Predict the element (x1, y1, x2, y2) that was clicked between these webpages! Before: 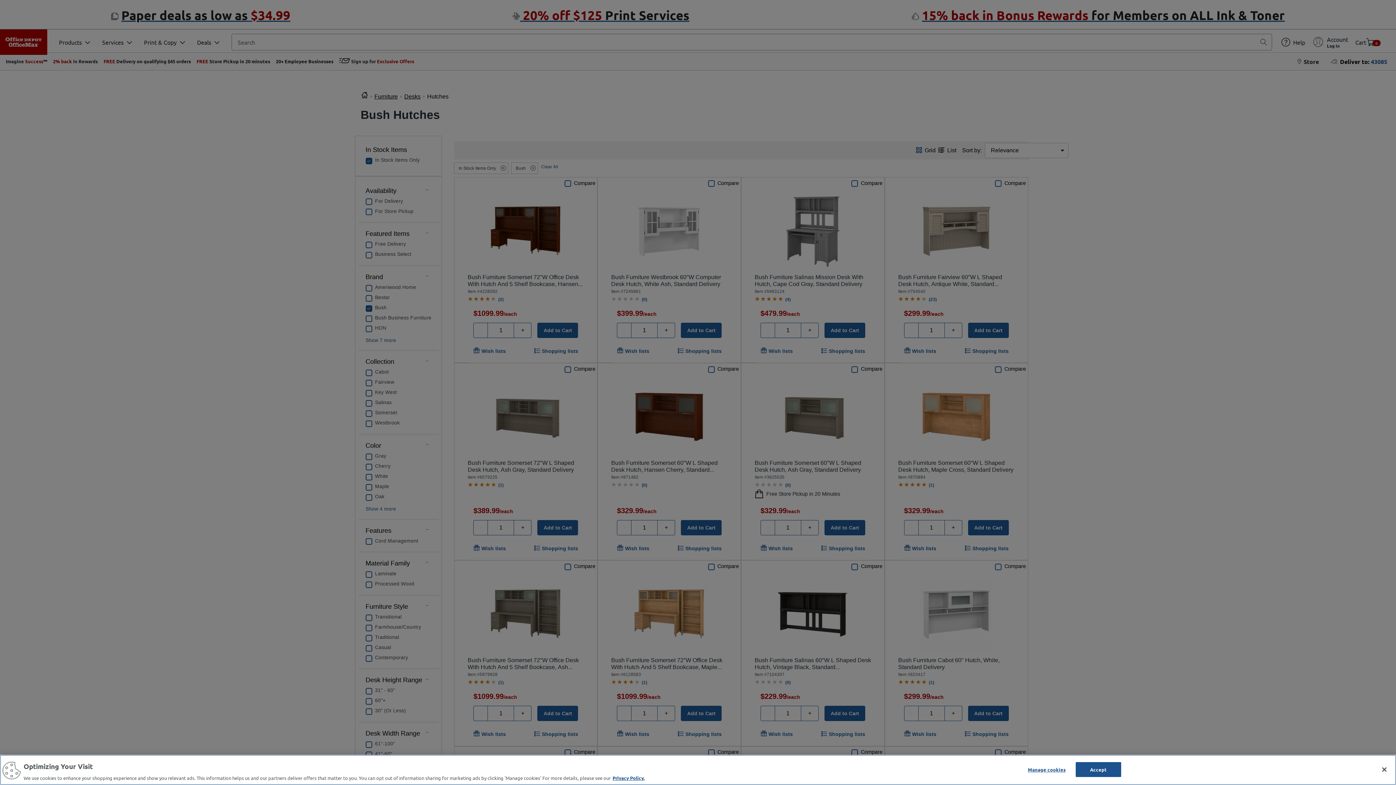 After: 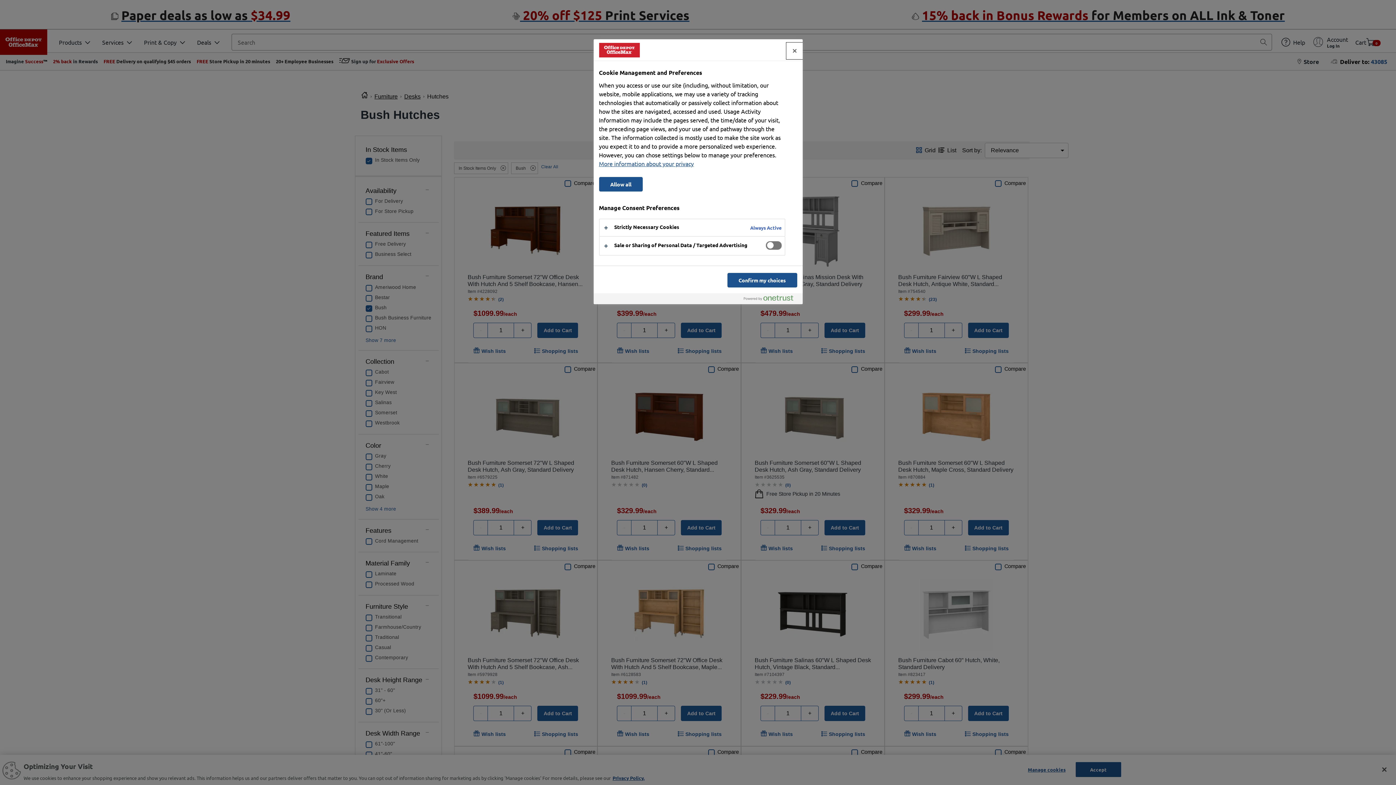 Action: bbox: (1024, 762, 1069, 776) label: Manage cookies